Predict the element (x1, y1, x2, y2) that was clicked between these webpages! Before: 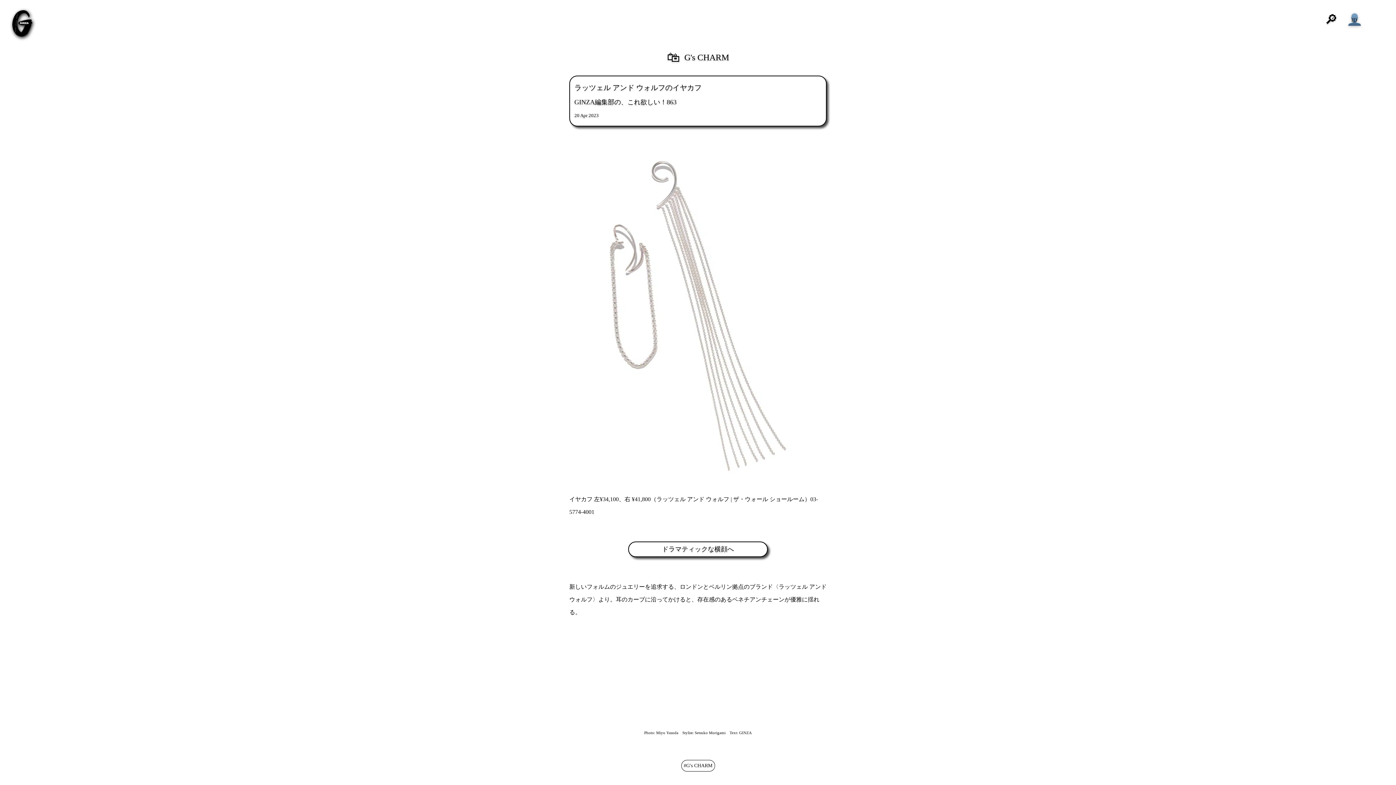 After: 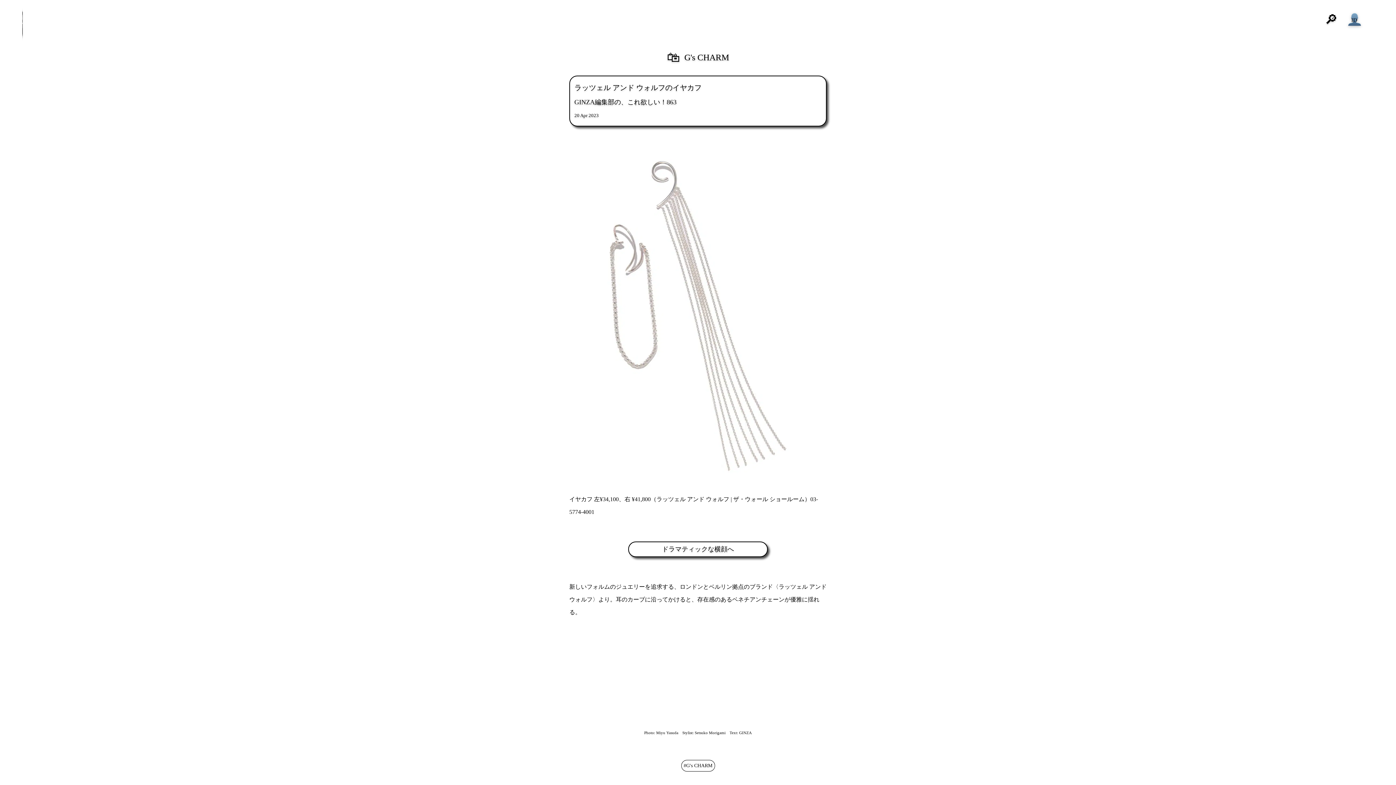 Action: label: OPEN bbox: (1368, 10, 1387, 29)